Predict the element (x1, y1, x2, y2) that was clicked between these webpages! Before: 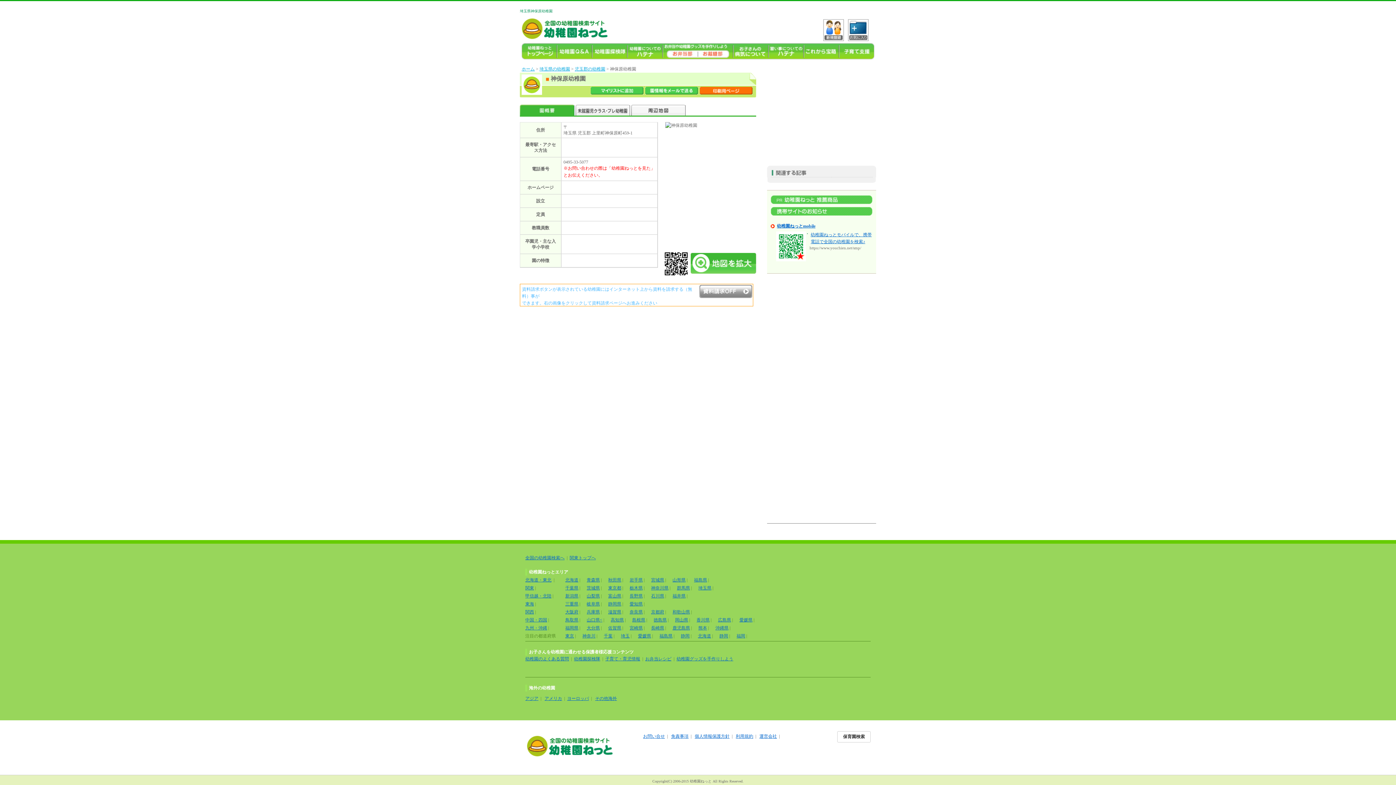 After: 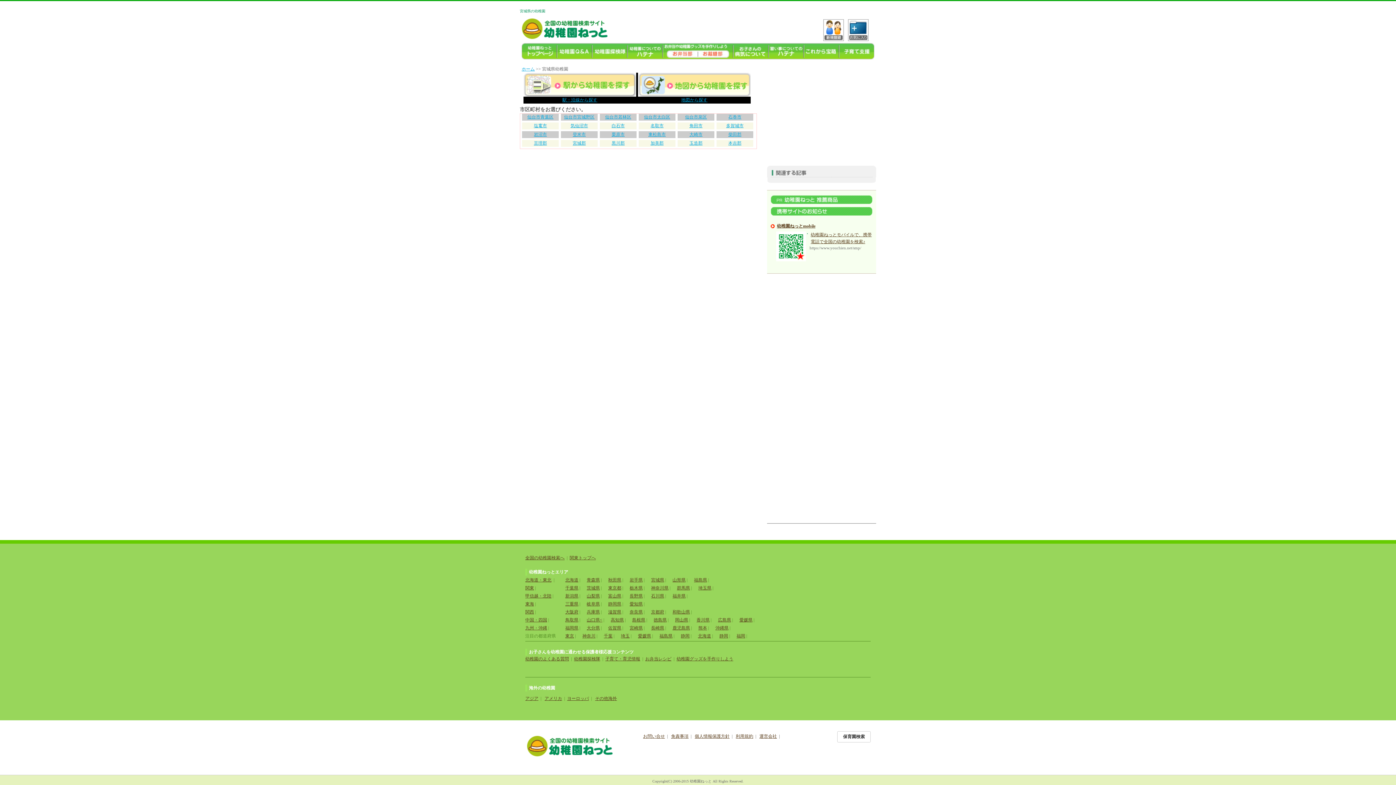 Action: label: 宮城県 bbox: (651, 577, 664, 582)